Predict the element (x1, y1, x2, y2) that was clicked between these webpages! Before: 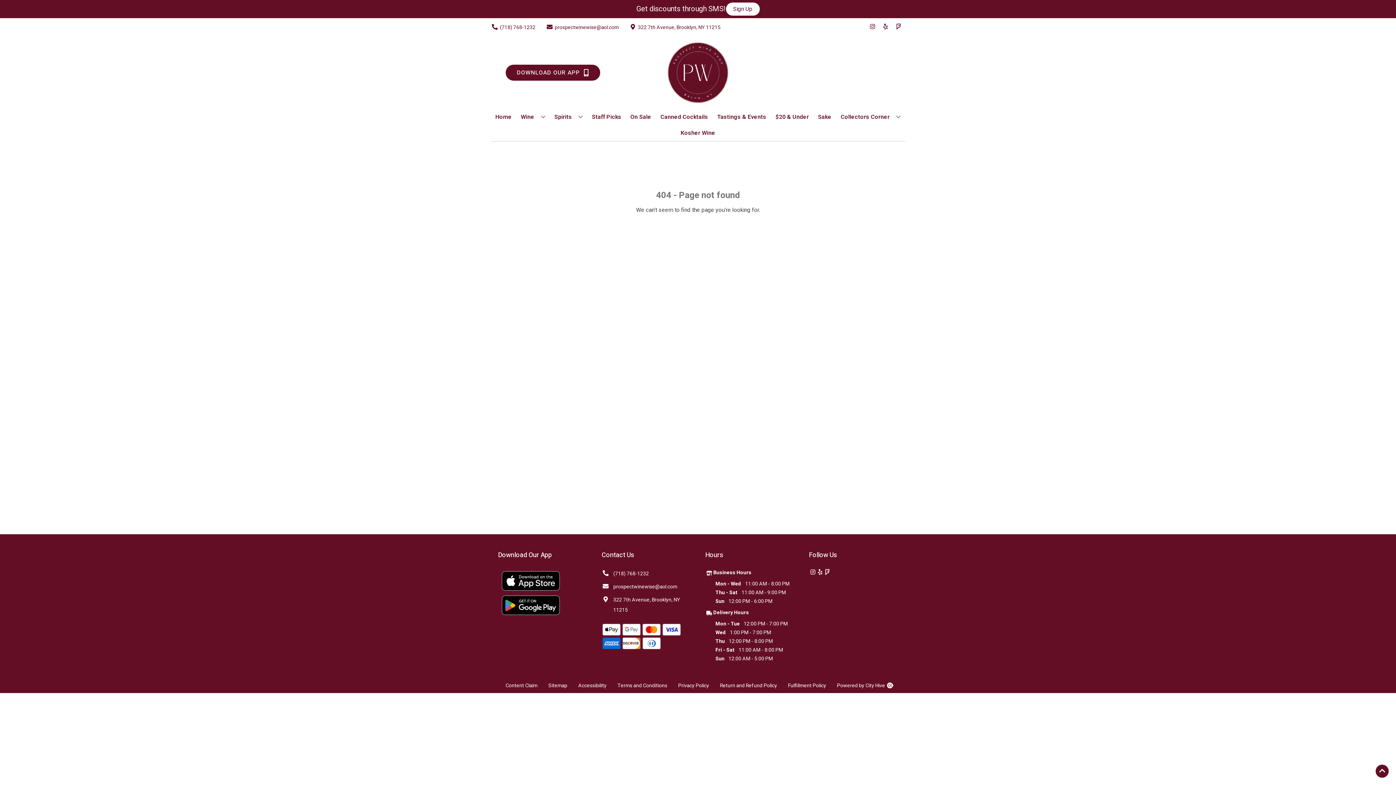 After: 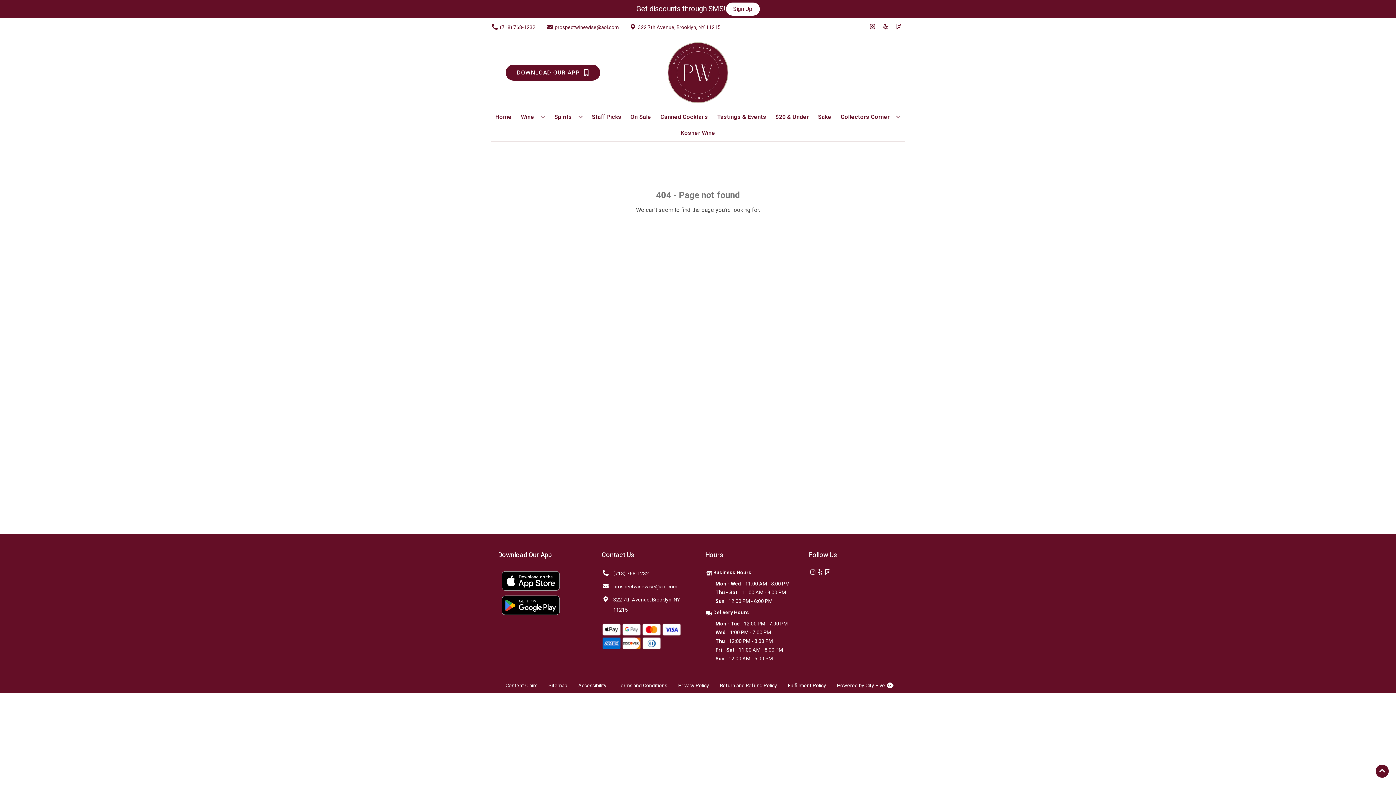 Action: bbox: (837, 109, 903, 125) label: Collectors Corner